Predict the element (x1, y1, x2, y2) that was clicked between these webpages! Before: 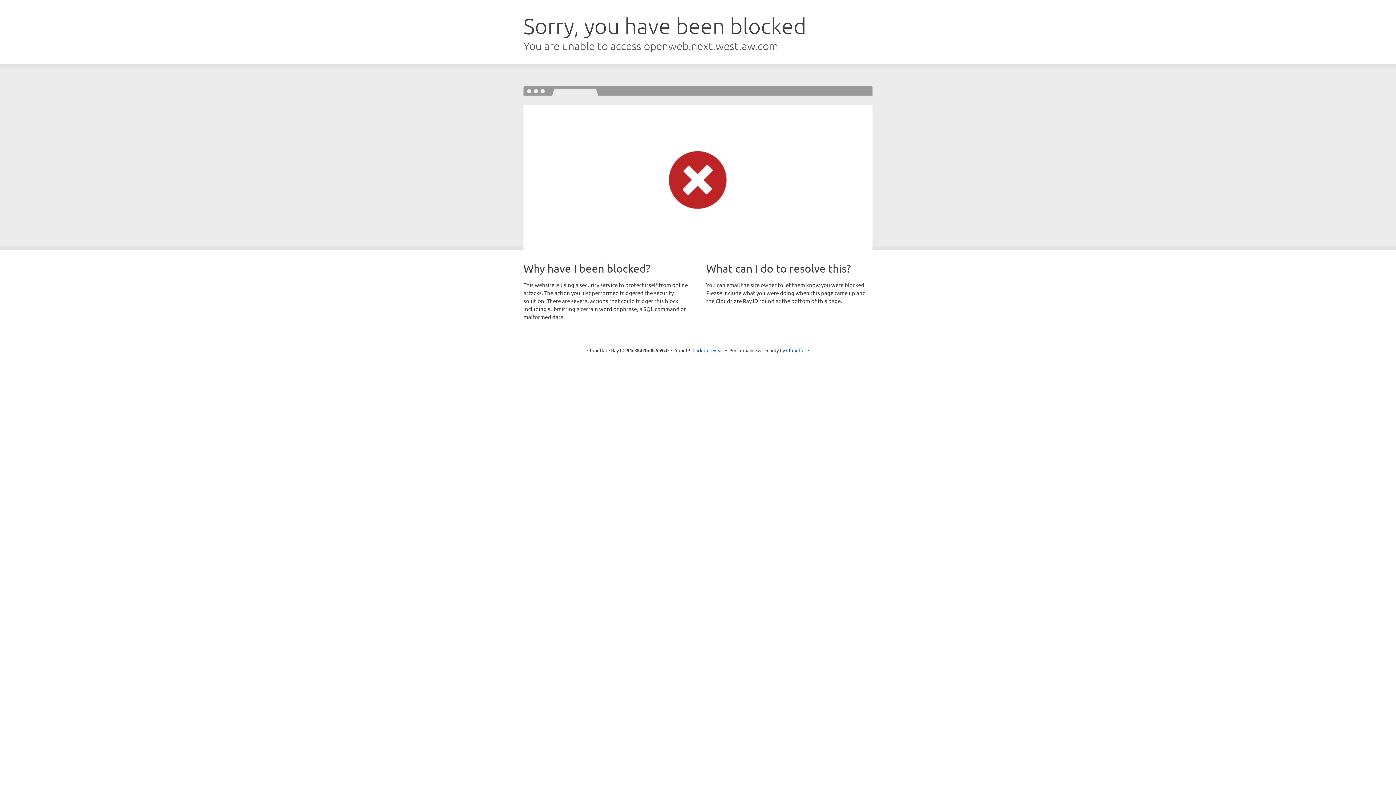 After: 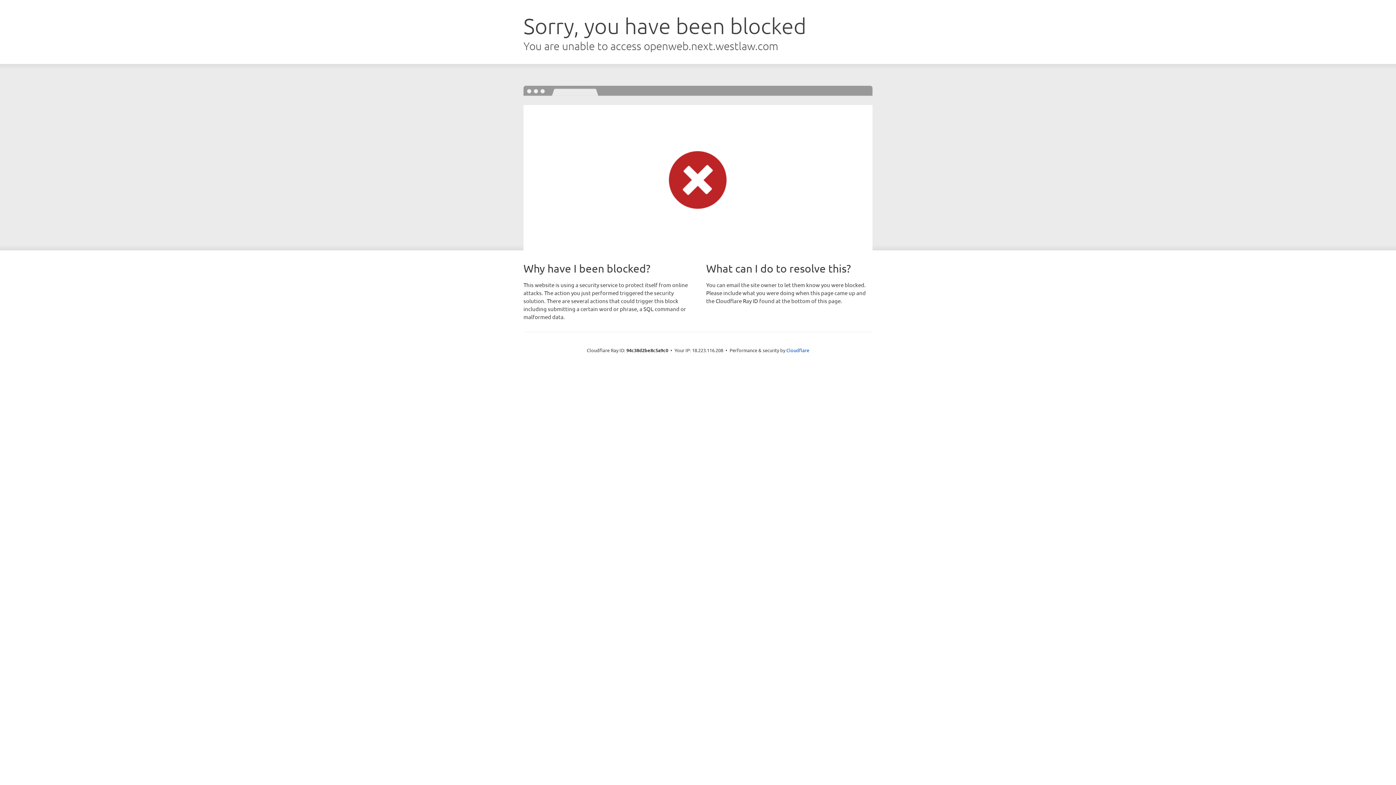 Action: bbox: (692, 346, 723, 353) label: Click to reveal